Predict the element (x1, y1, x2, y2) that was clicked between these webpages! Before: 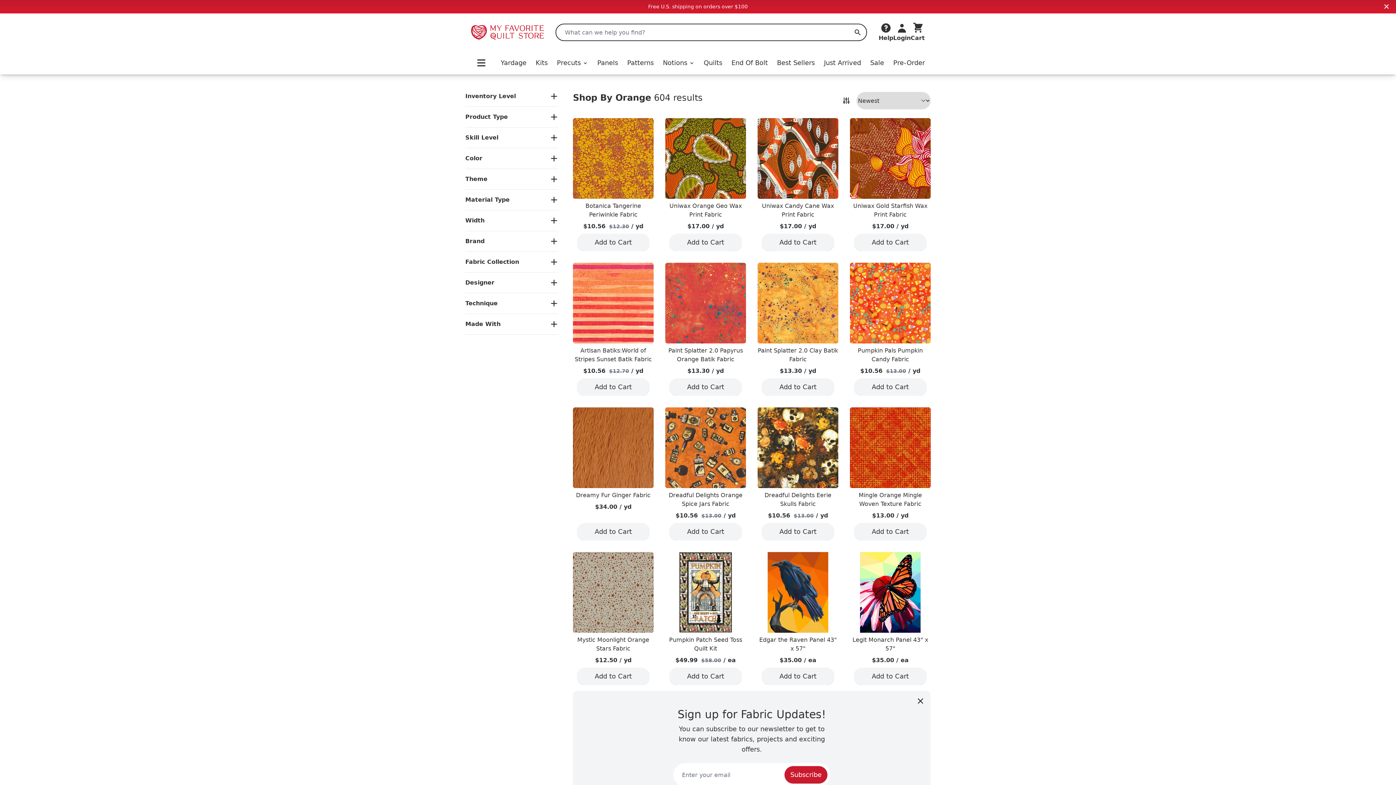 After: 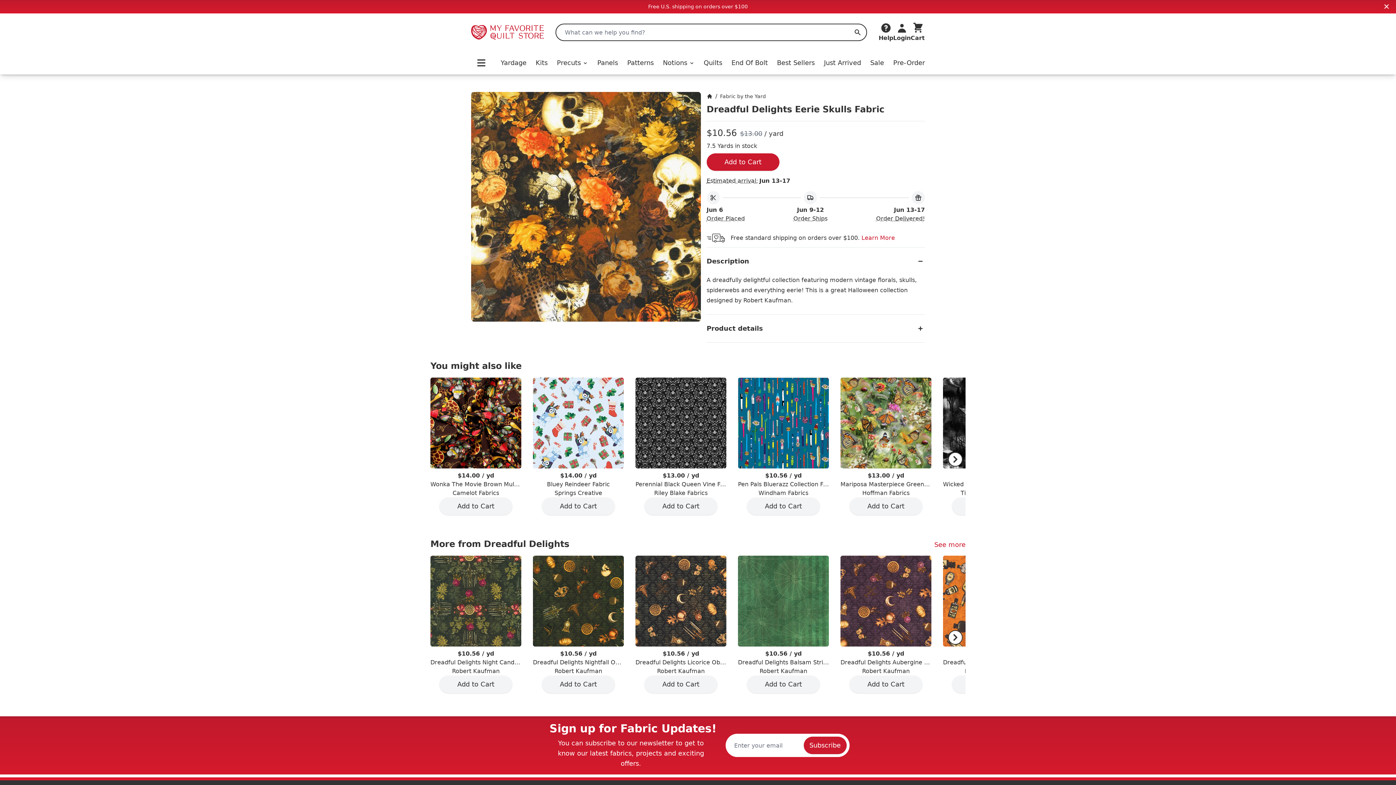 Action: label: Dreadful Delights Eerie Skulls Fabric
$10.56 $13.00 / yd bbox: (757, 407, 838, 523)